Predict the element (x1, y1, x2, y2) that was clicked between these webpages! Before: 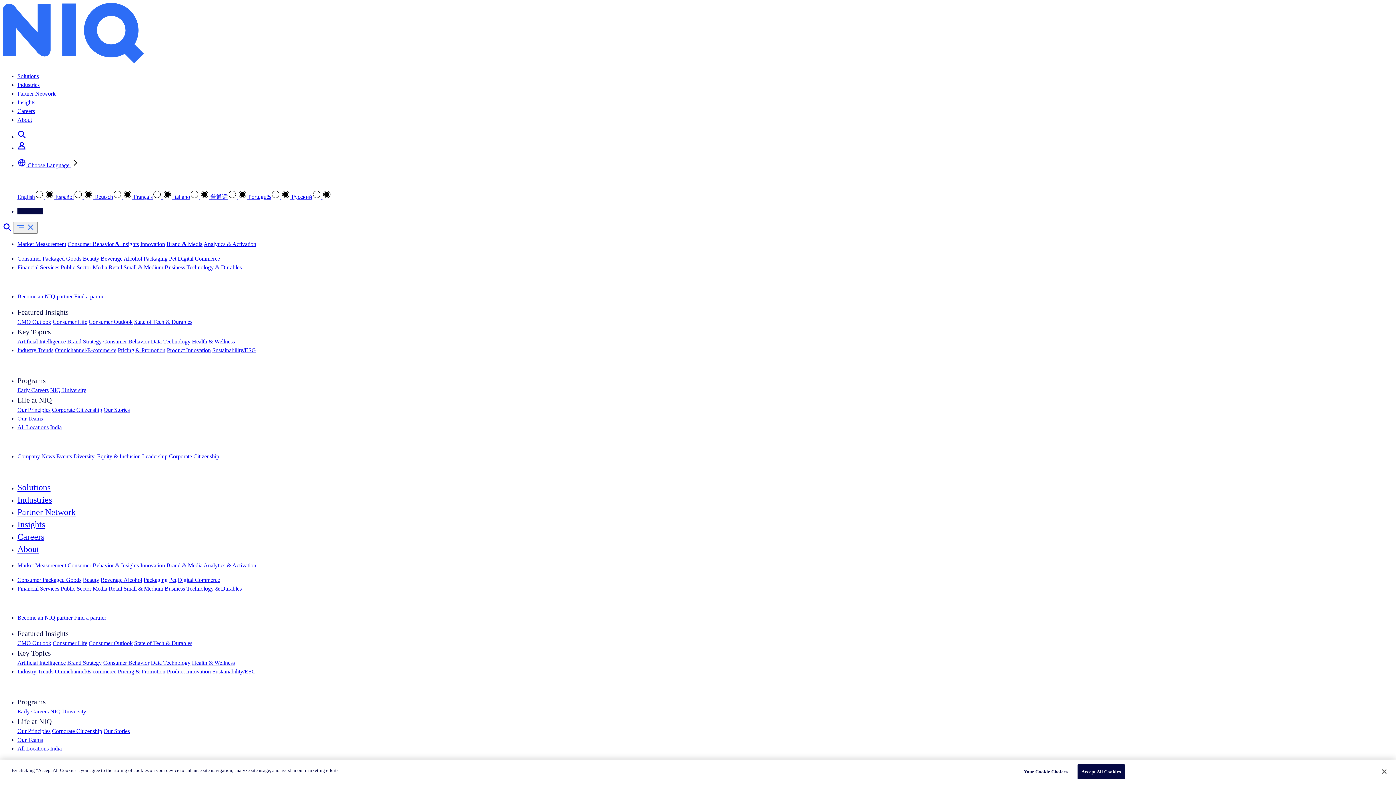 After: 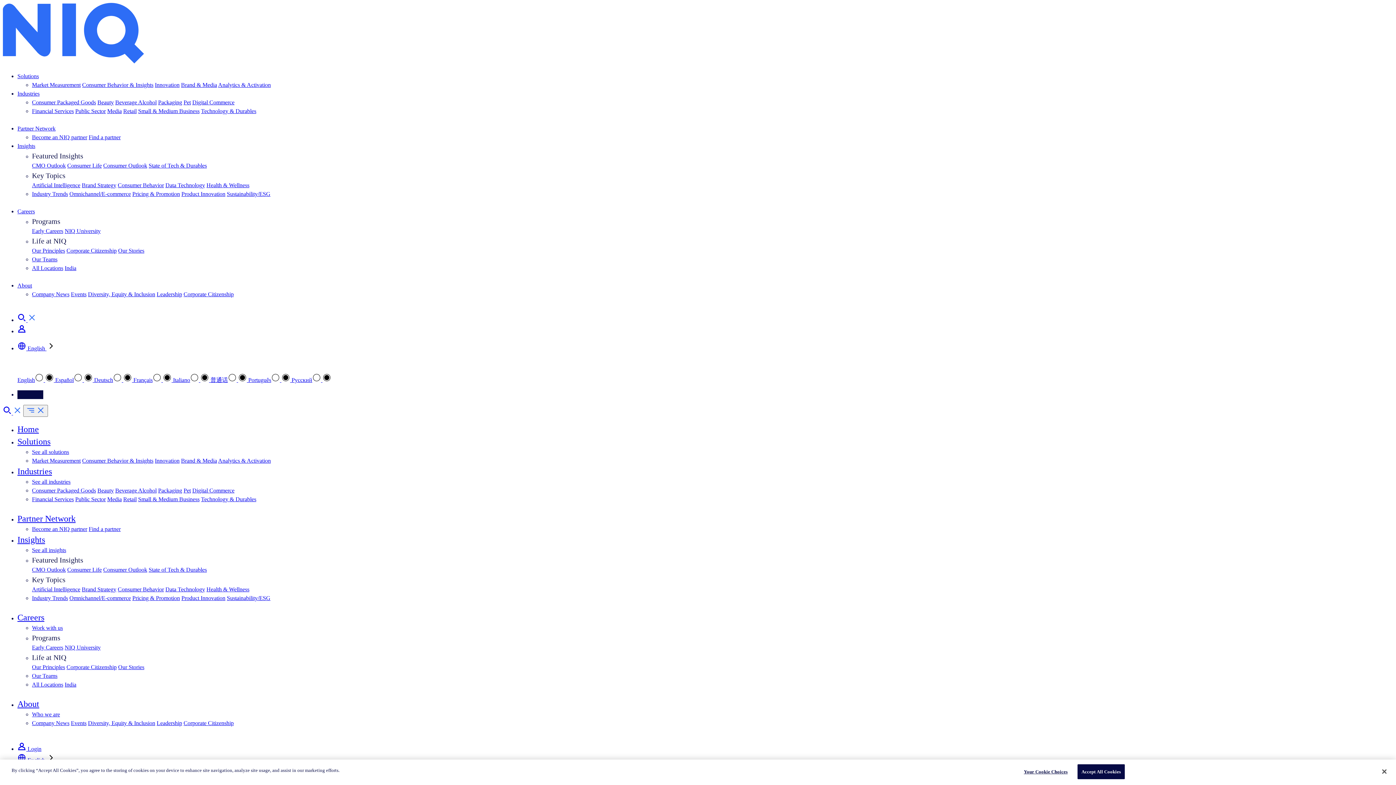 Action: bbox: (212, 668, 256, 674) label: Sustainability/ESG